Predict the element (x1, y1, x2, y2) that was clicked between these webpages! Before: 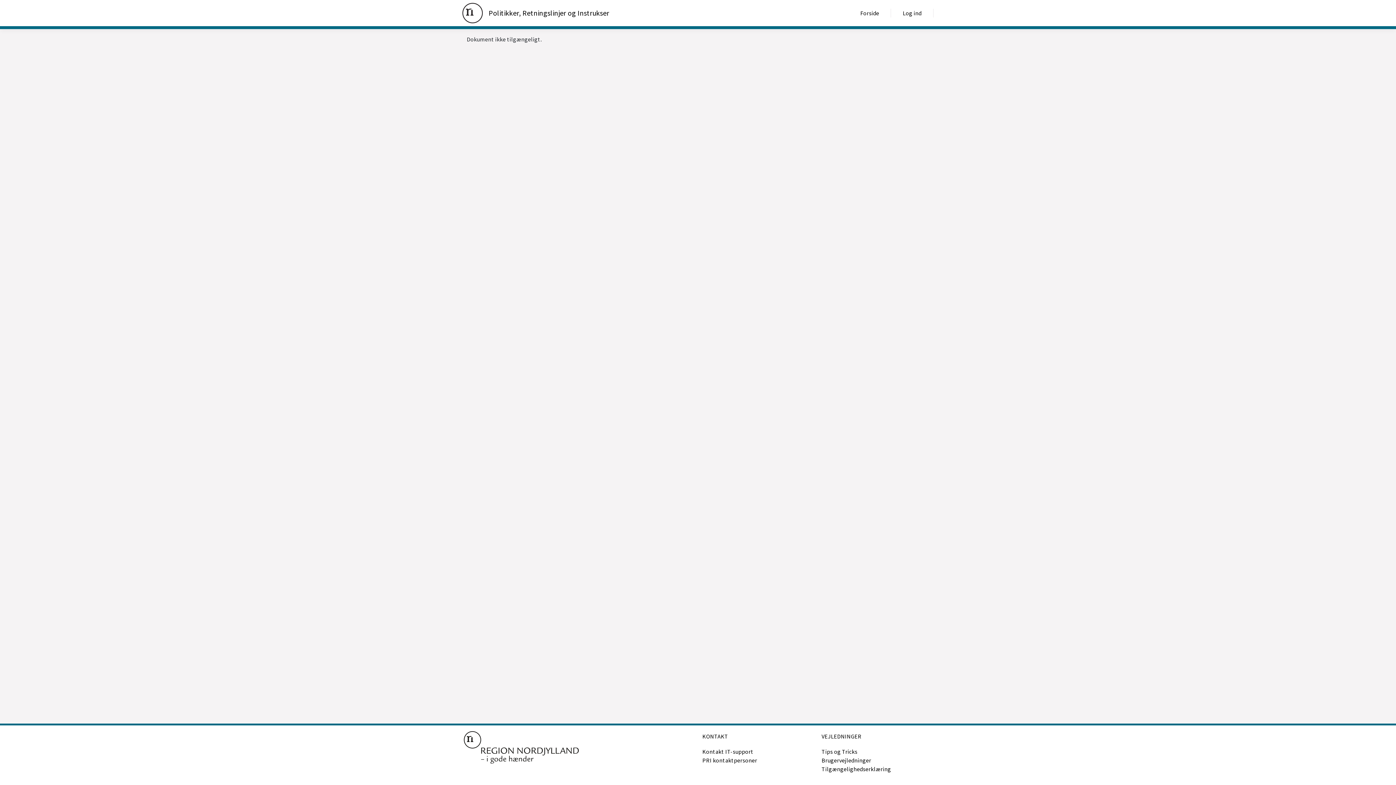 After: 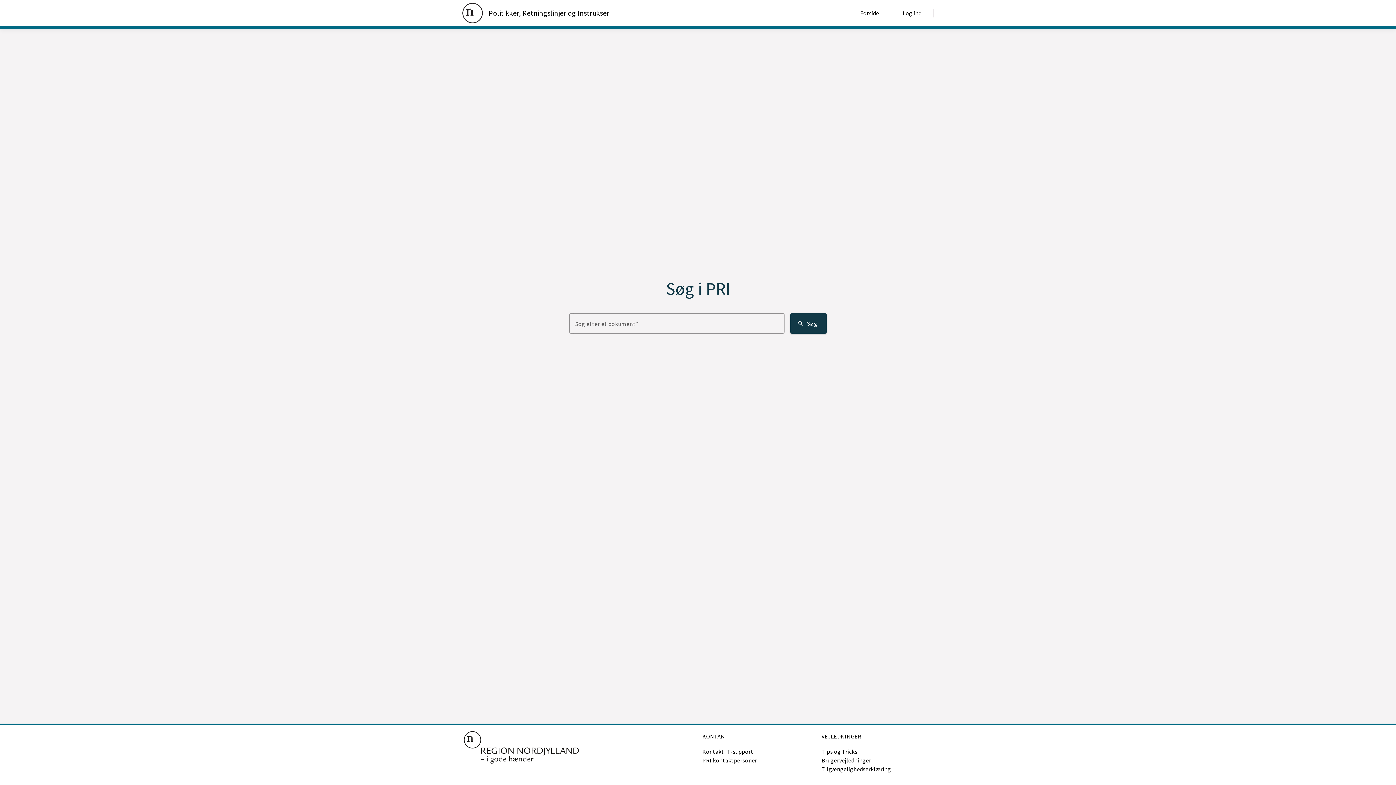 Action: bbox: (462, 2, 773, 23) label: Politikker, Retningslinjer og Instrukser